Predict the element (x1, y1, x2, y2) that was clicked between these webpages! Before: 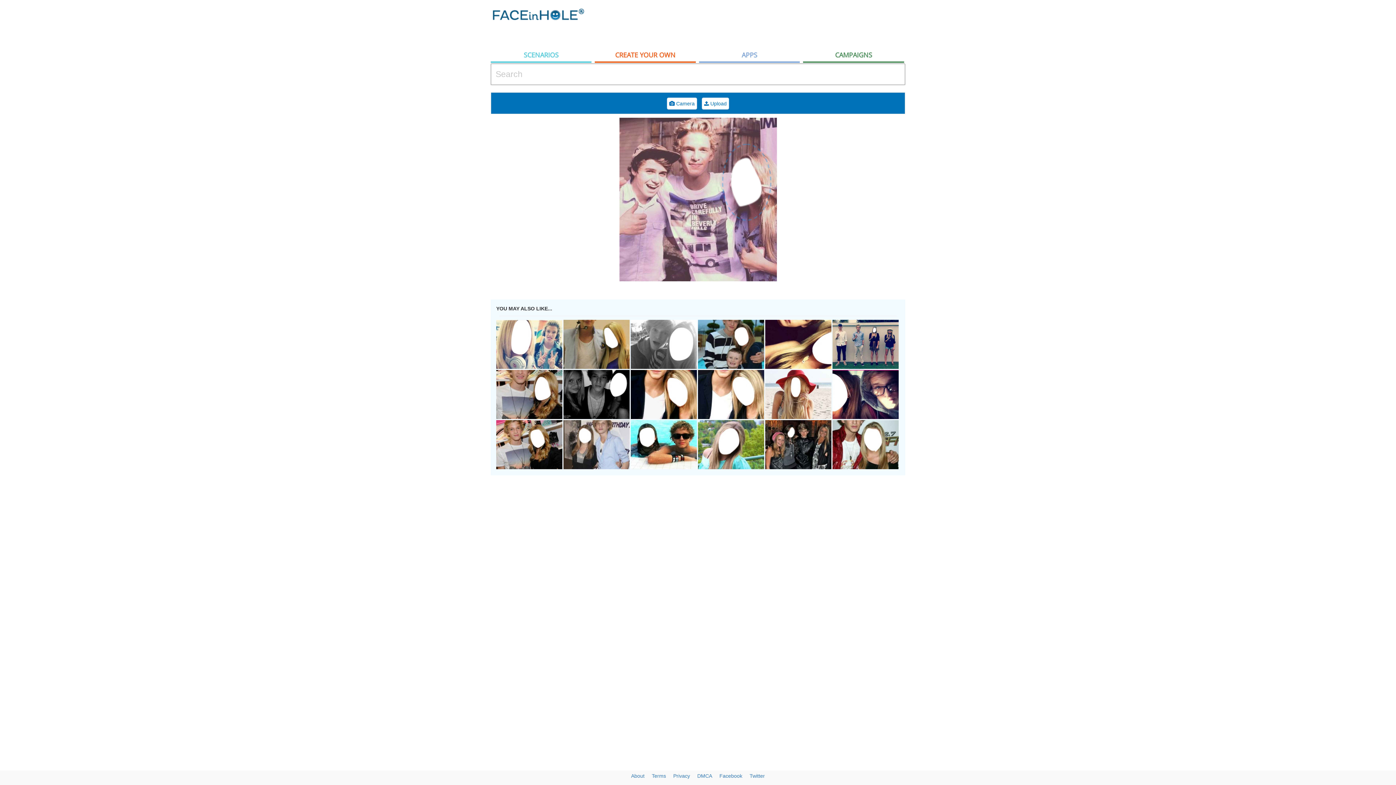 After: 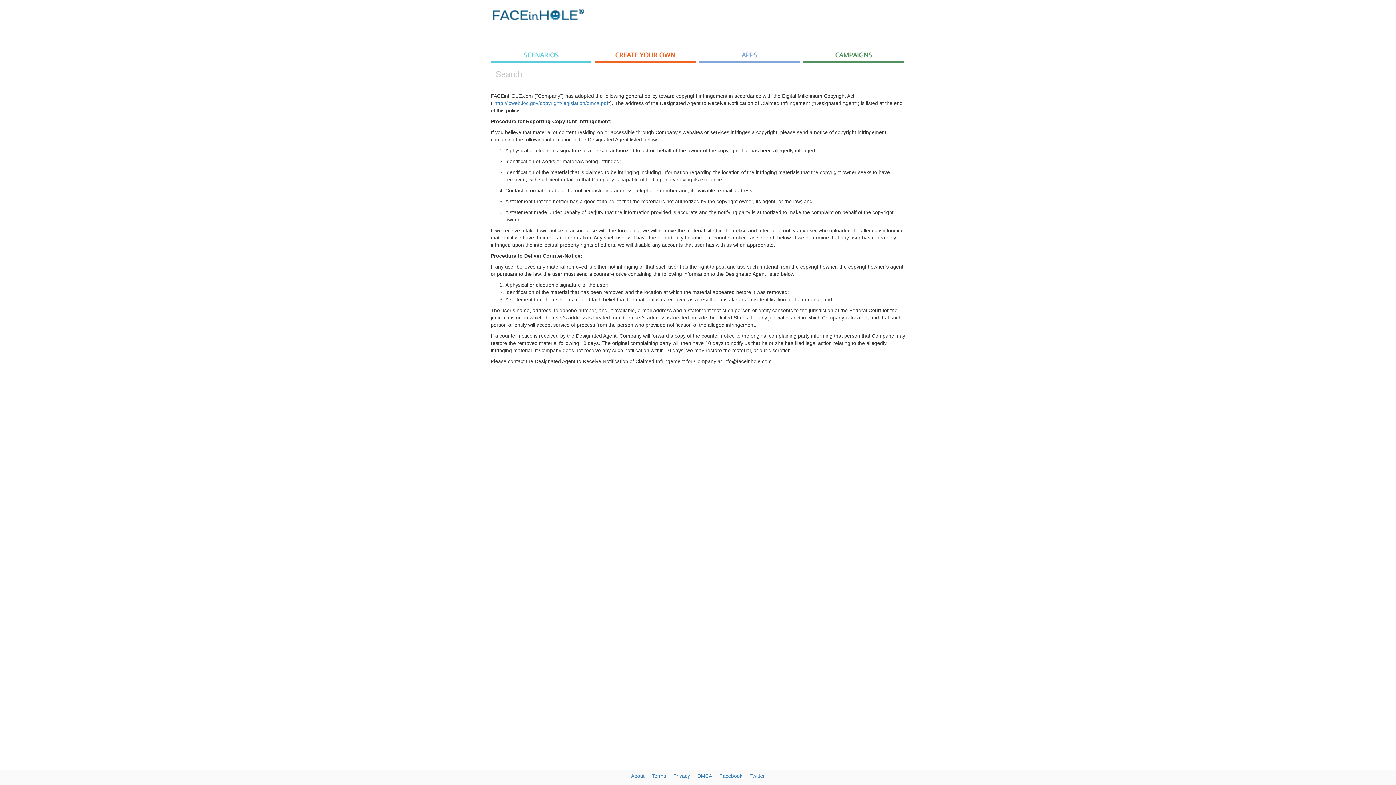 Action: label: DMCA bbox: (697, 773, 712, 779)